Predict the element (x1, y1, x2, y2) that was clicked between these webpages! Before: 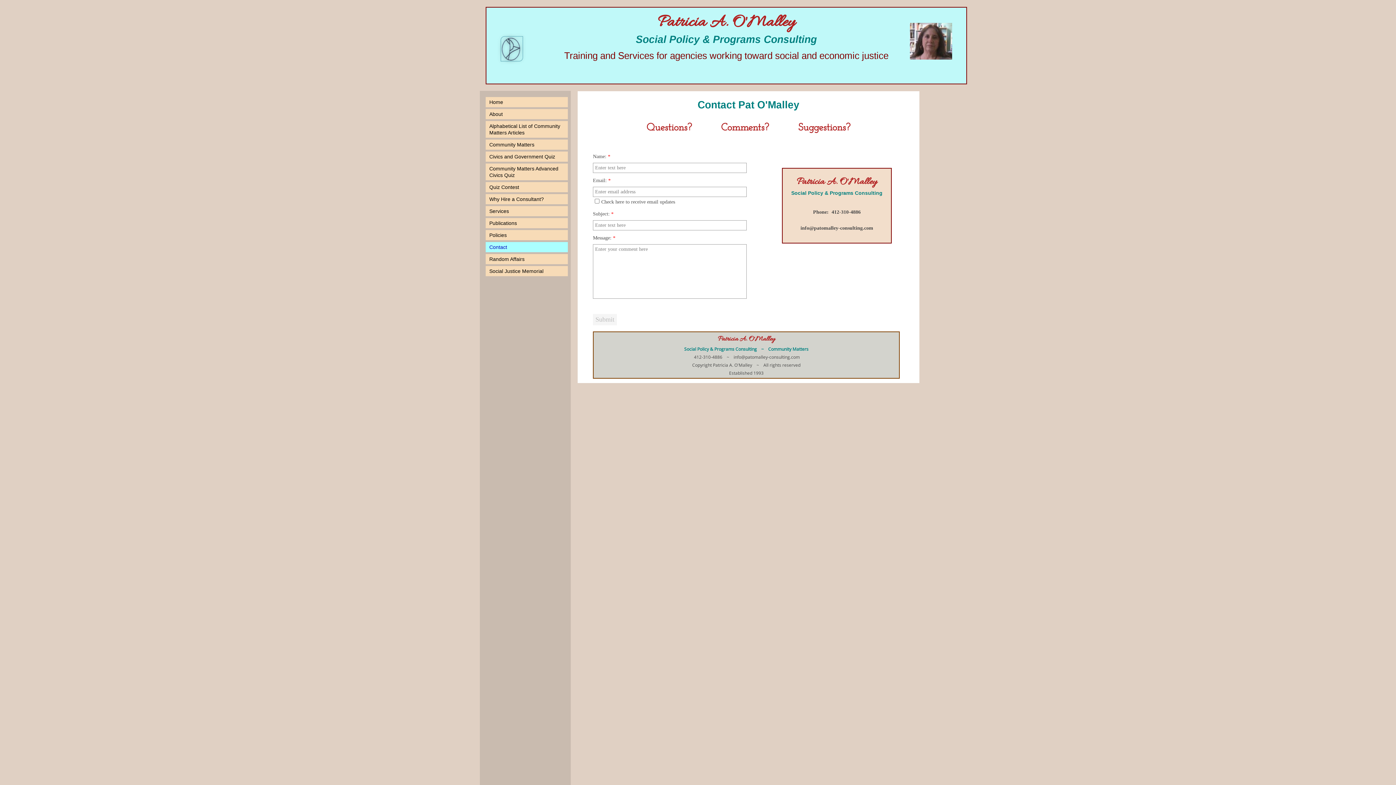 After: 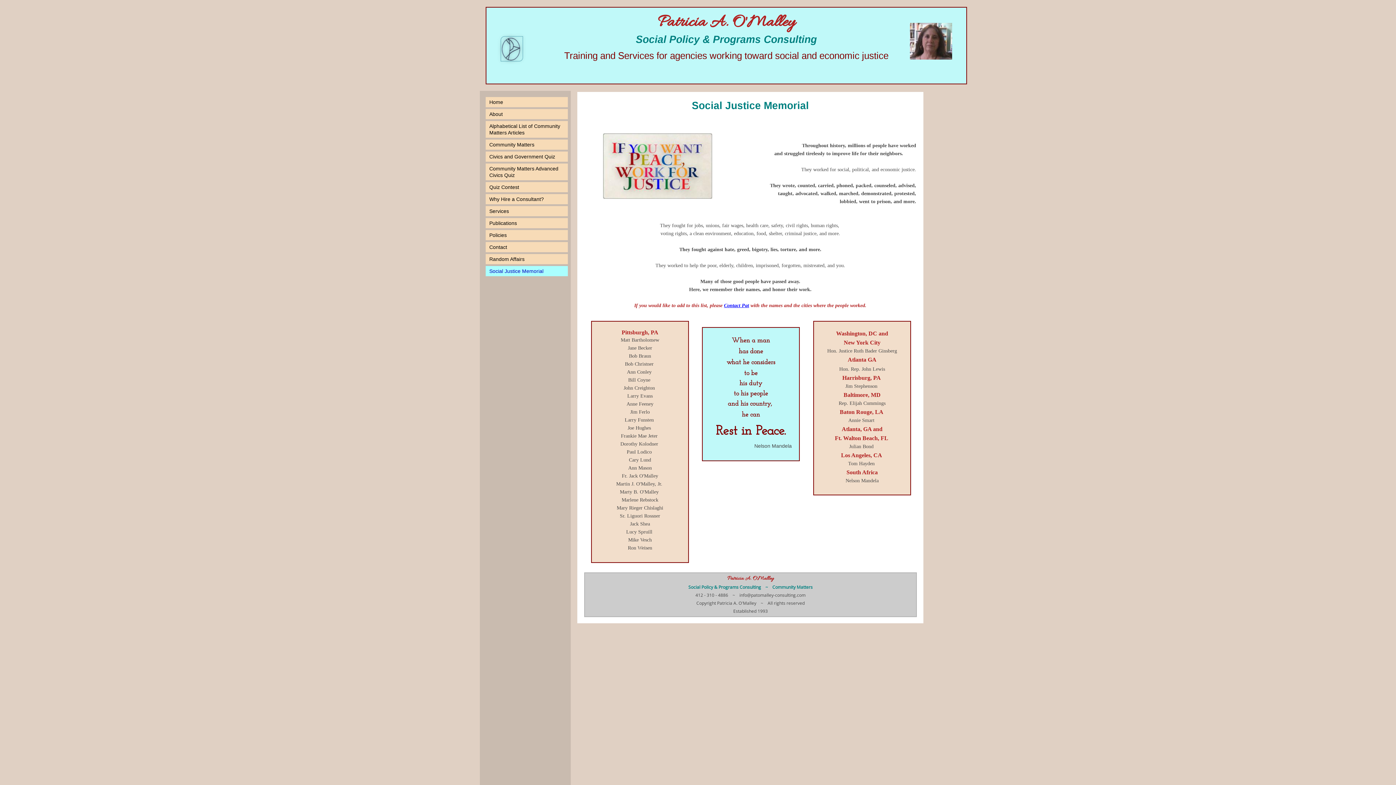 Action: label: Social Justice Memorial bbox: (485, 266, 568, 276)